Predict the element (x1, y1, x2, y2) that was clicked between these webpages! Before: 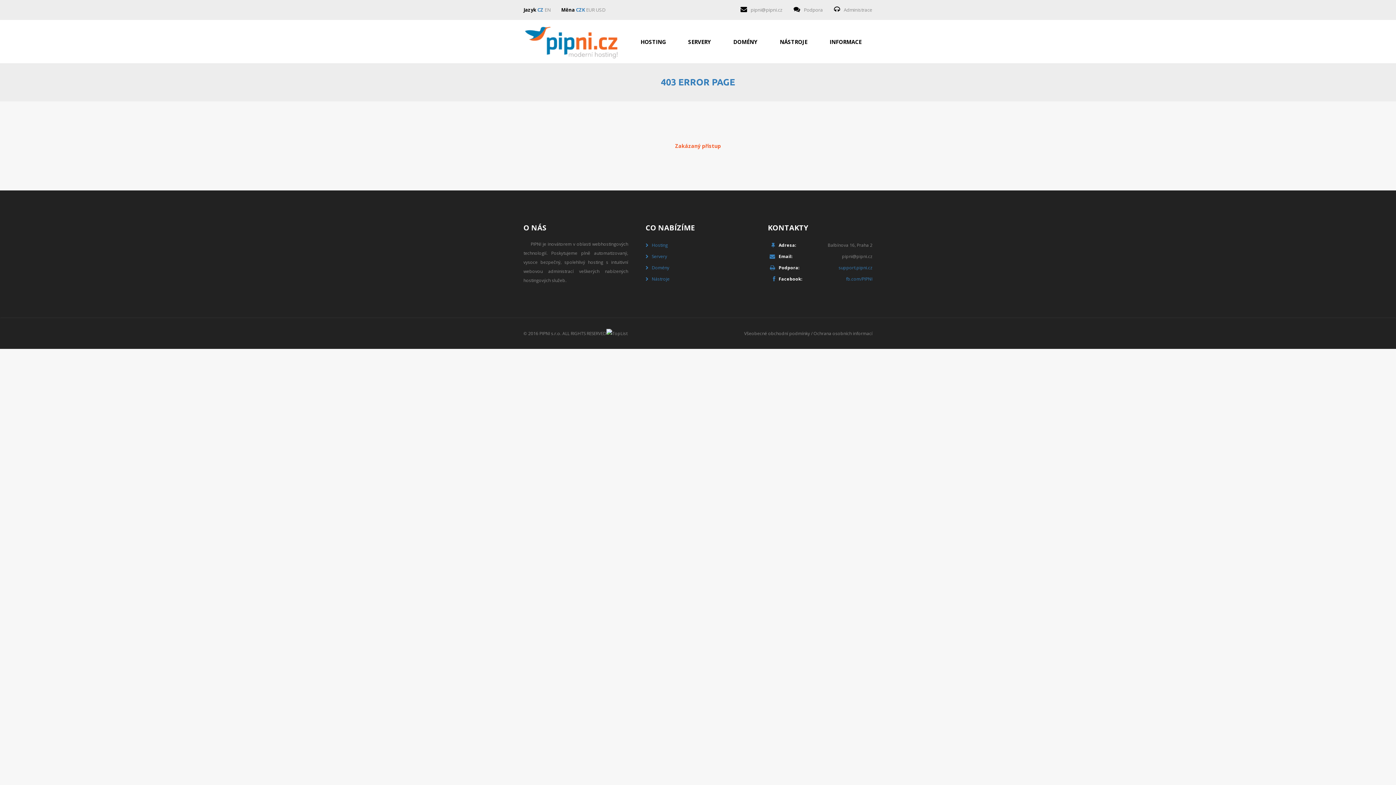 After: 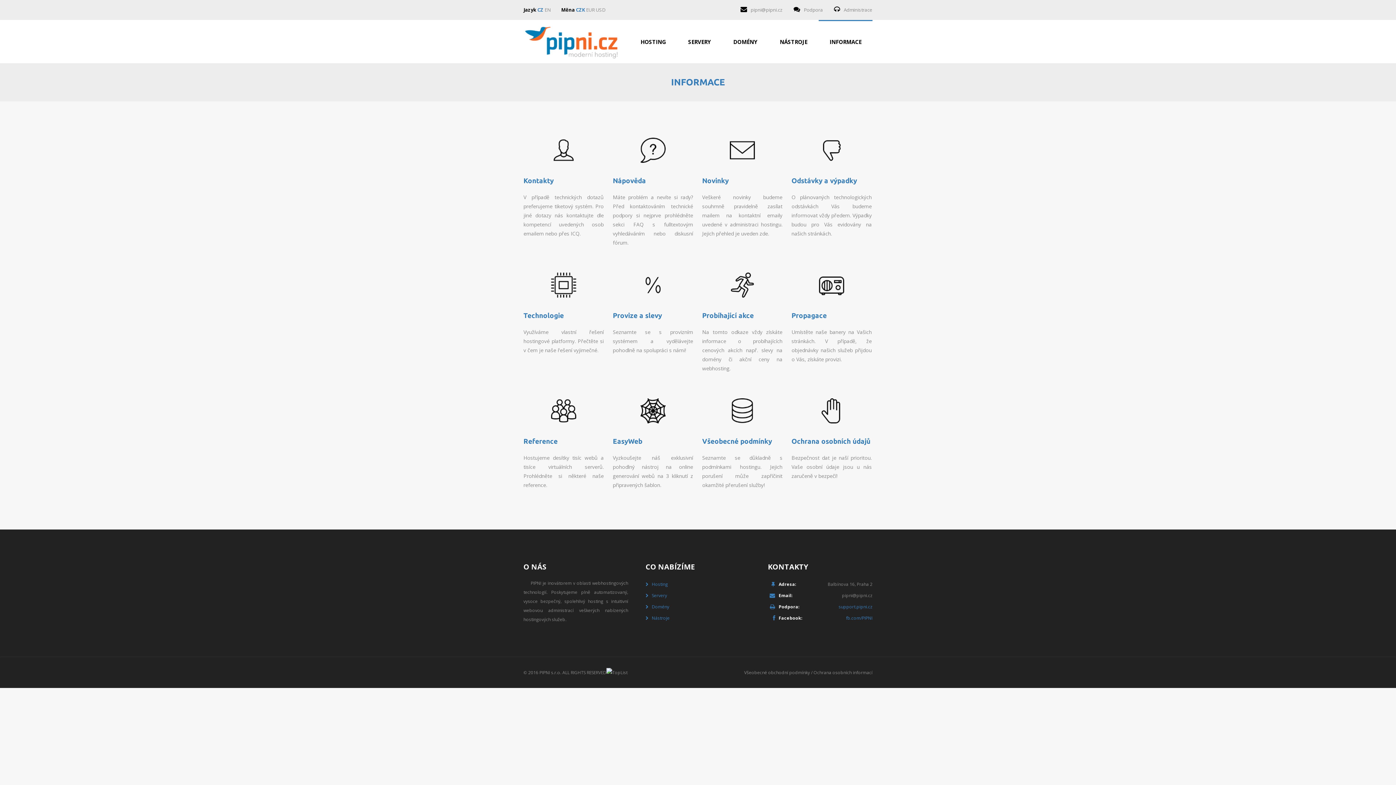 Action: label: INFORMACE bbox: (818, 20, 872, 59)